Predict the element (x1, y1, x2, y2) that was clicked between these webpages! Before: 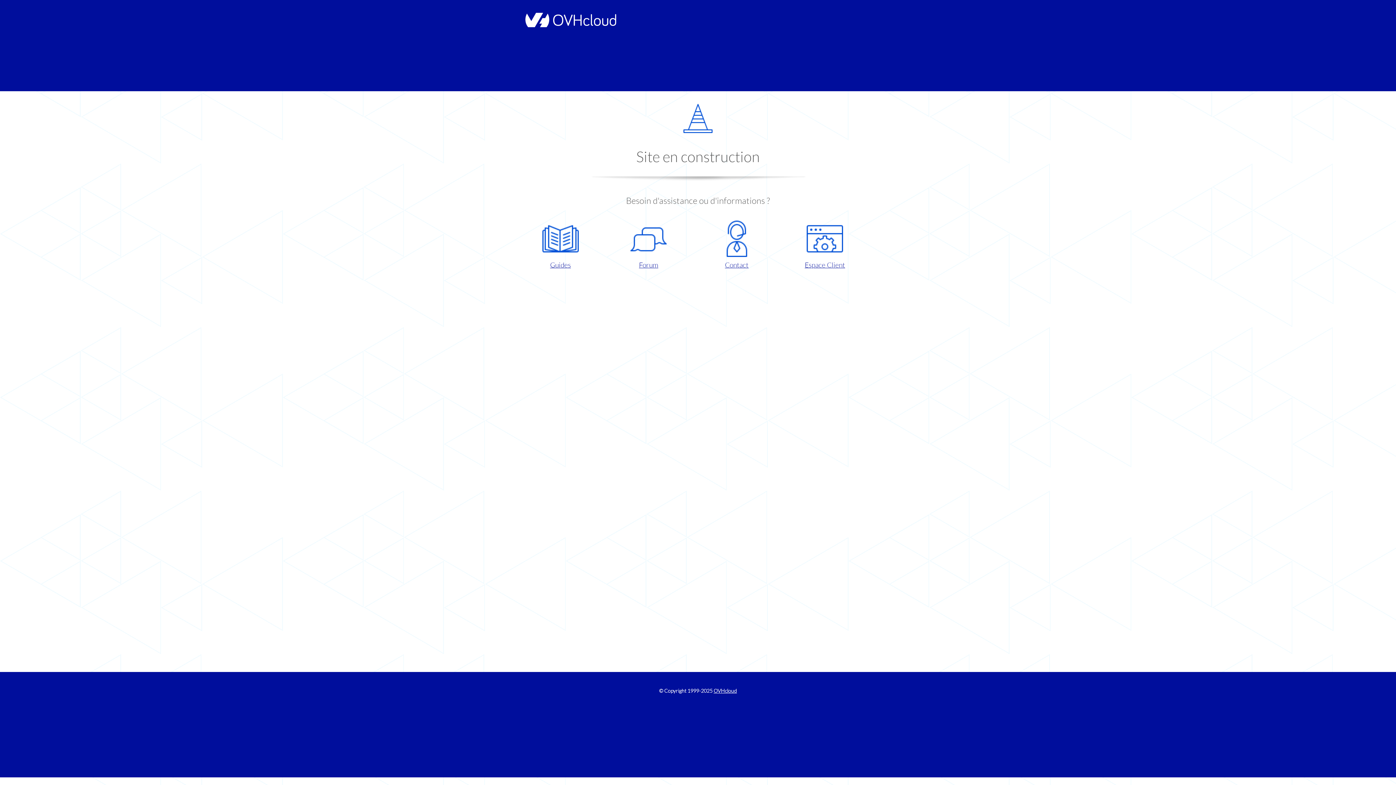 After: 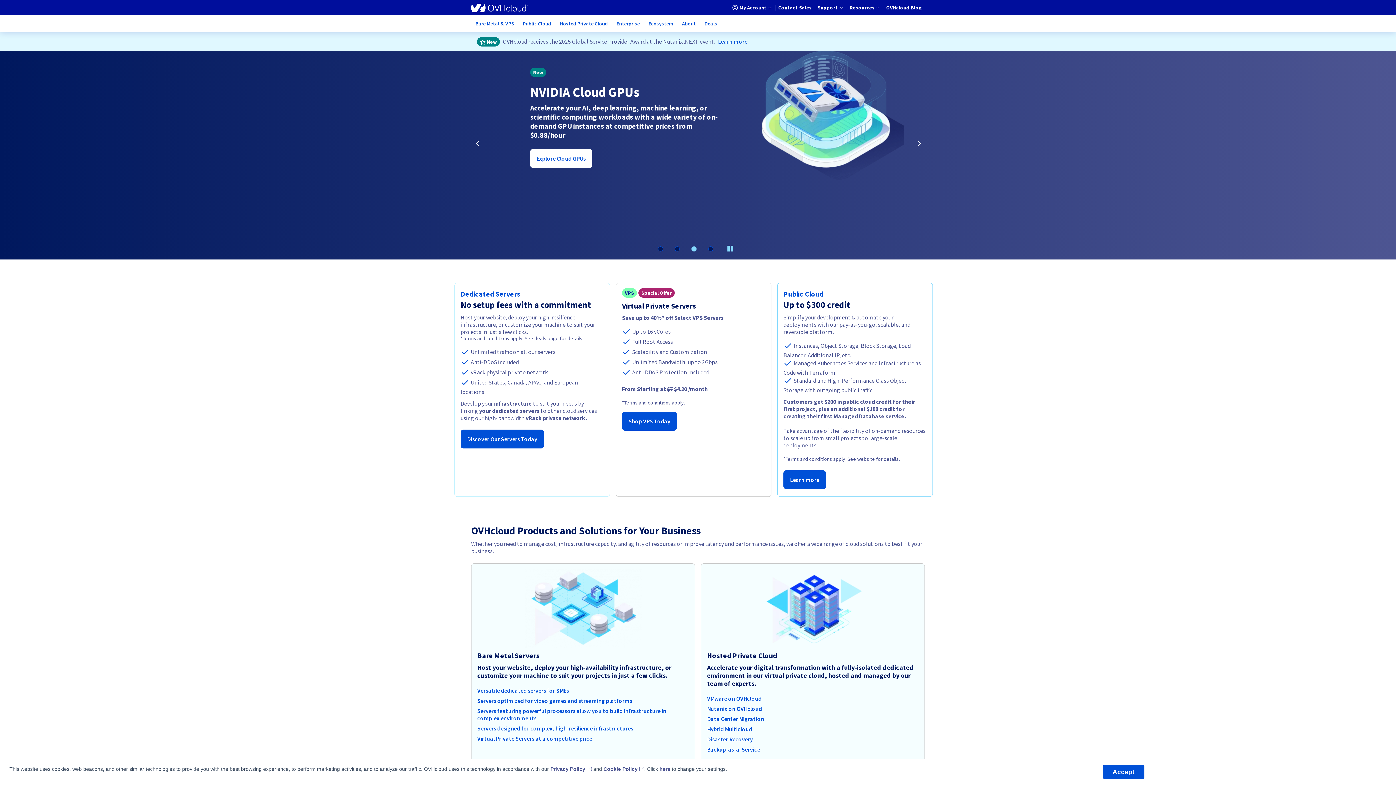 Action: bbox: (521, 22, 616, 28)